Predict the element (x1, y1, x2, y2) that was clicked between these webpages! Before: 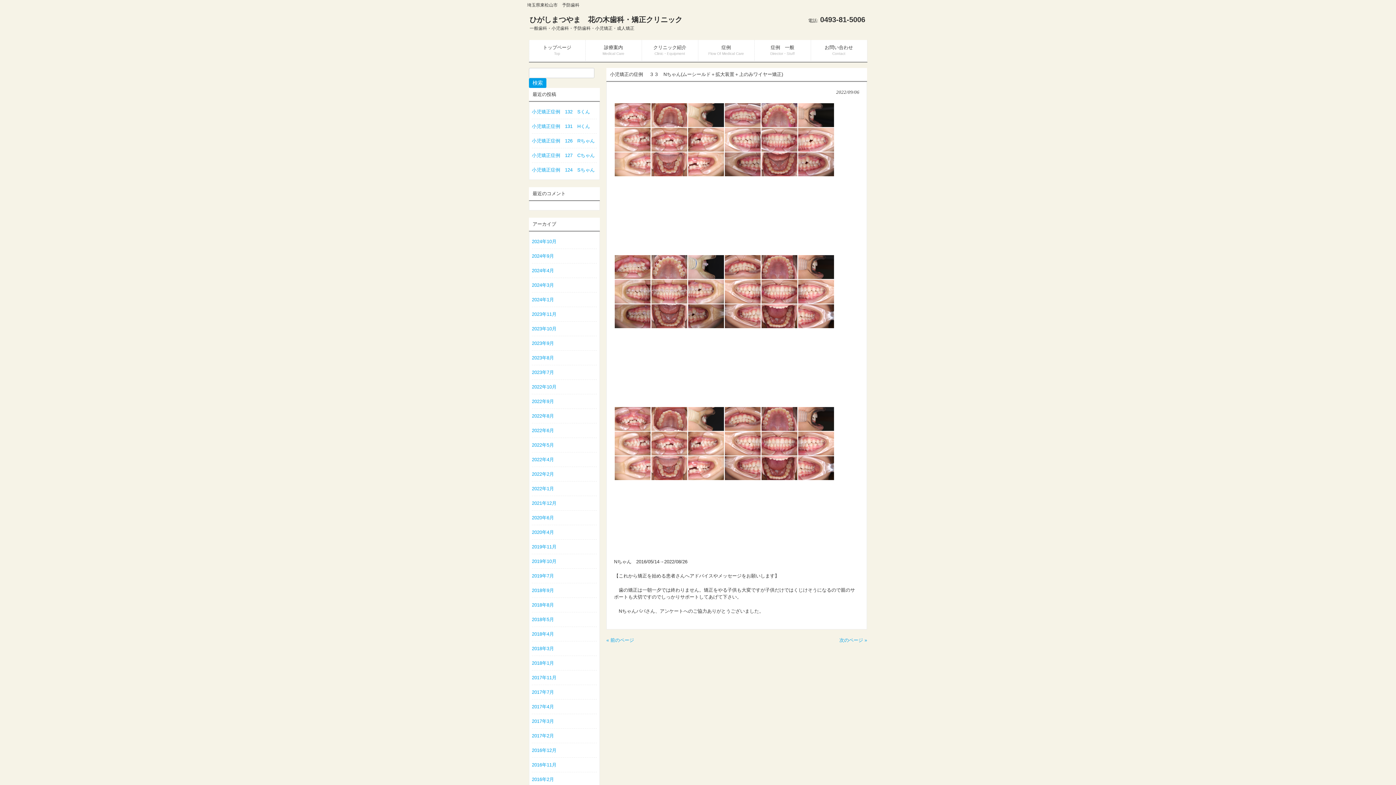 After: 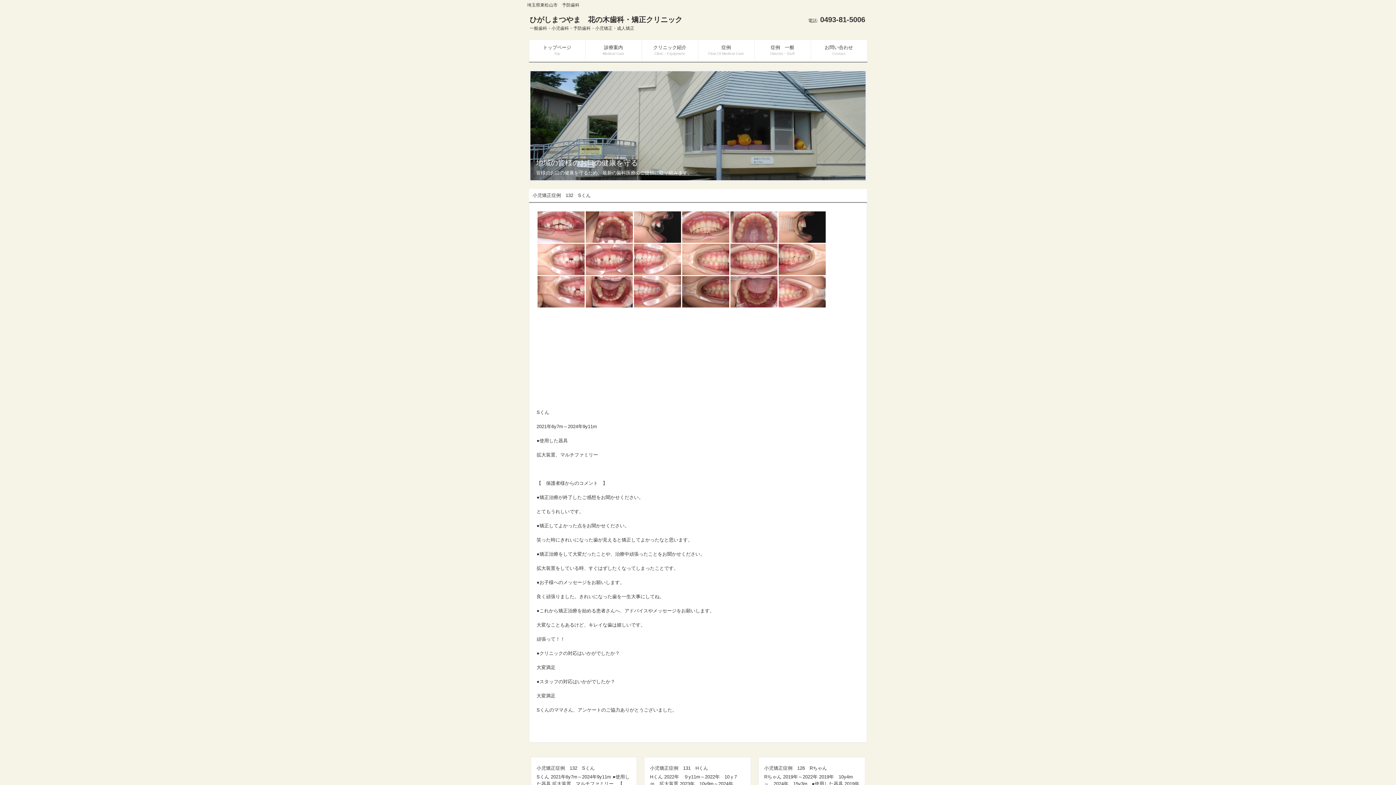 Action: label: トップページ
Top bbox: (528, 40, 585, 60)